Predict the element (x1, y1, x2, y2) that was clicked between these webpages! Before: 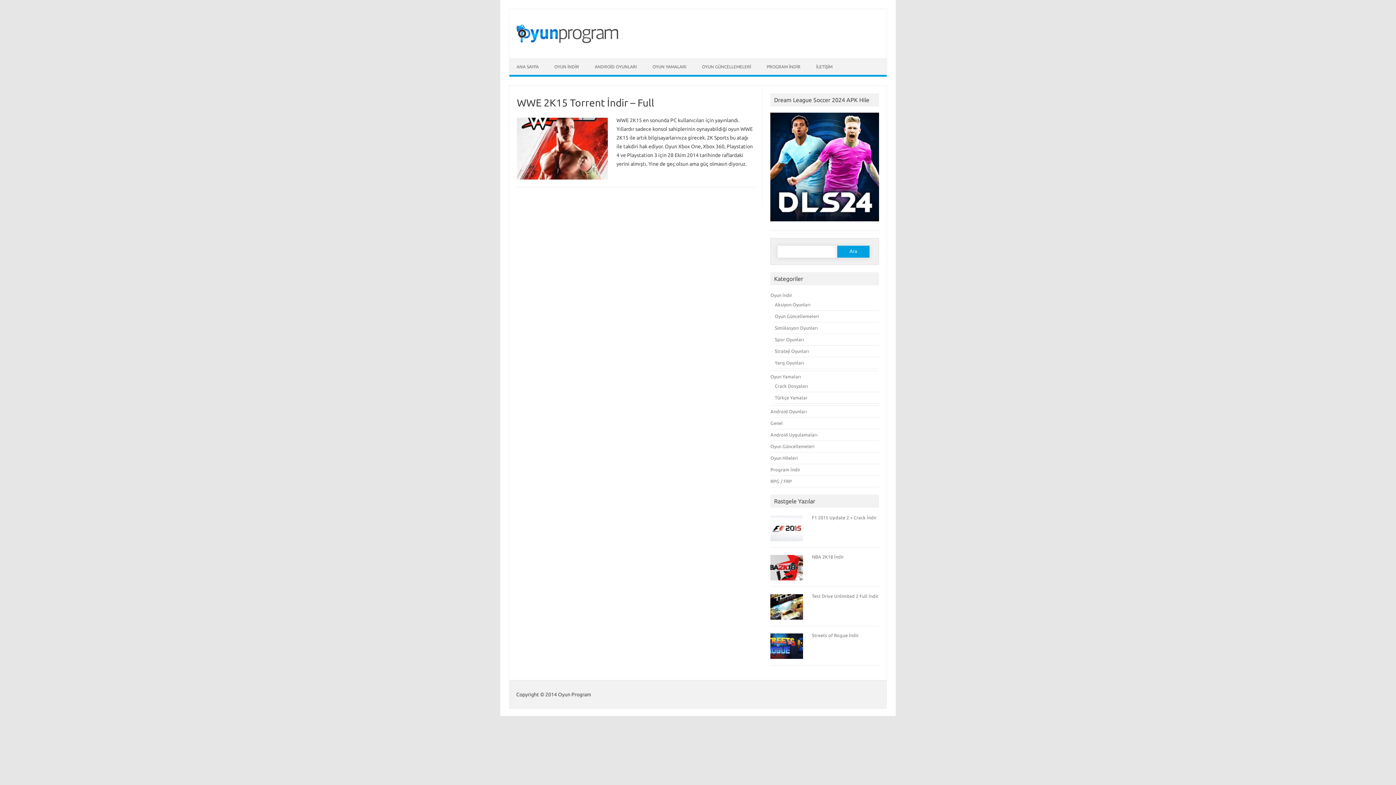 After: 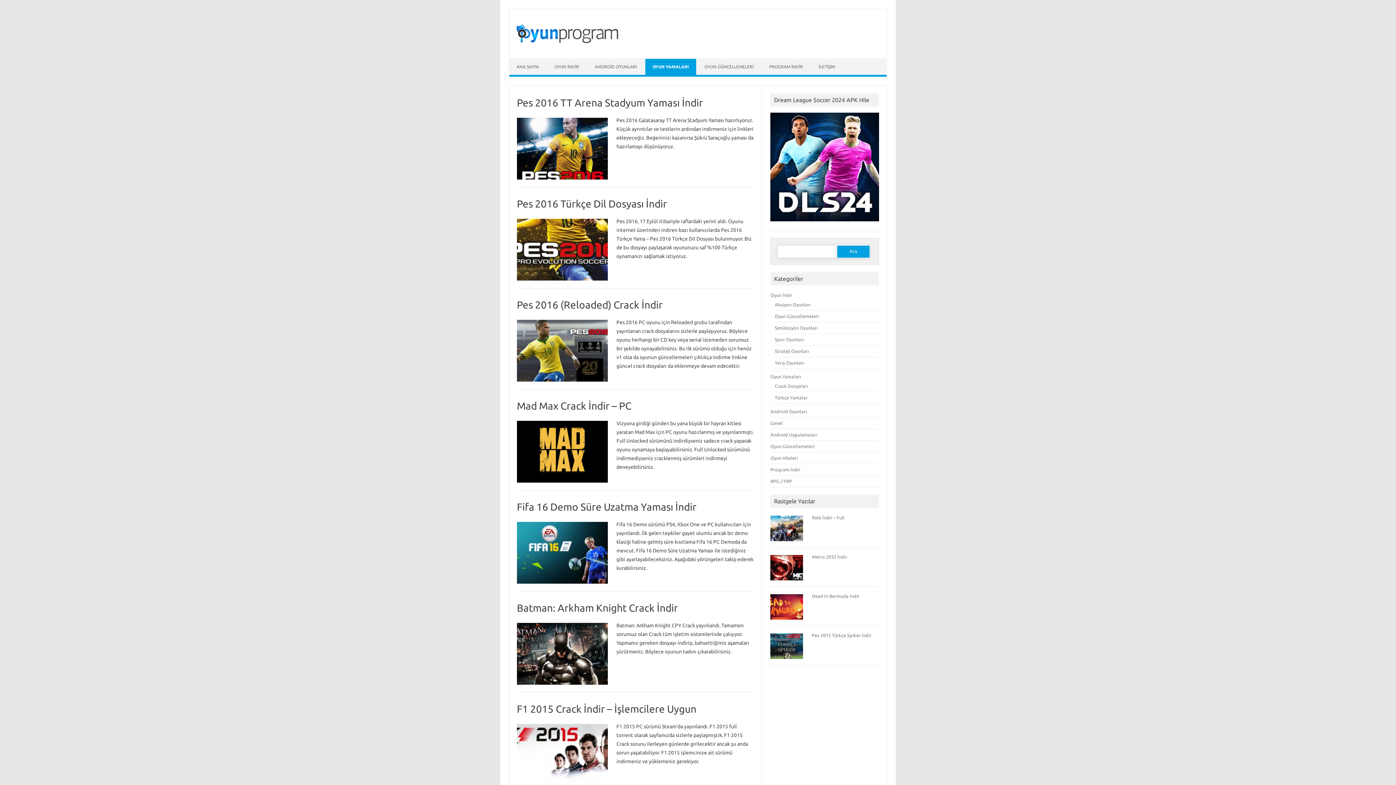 Action: label: Oyun Yamaları bbox: (770, 374, 801, 379)